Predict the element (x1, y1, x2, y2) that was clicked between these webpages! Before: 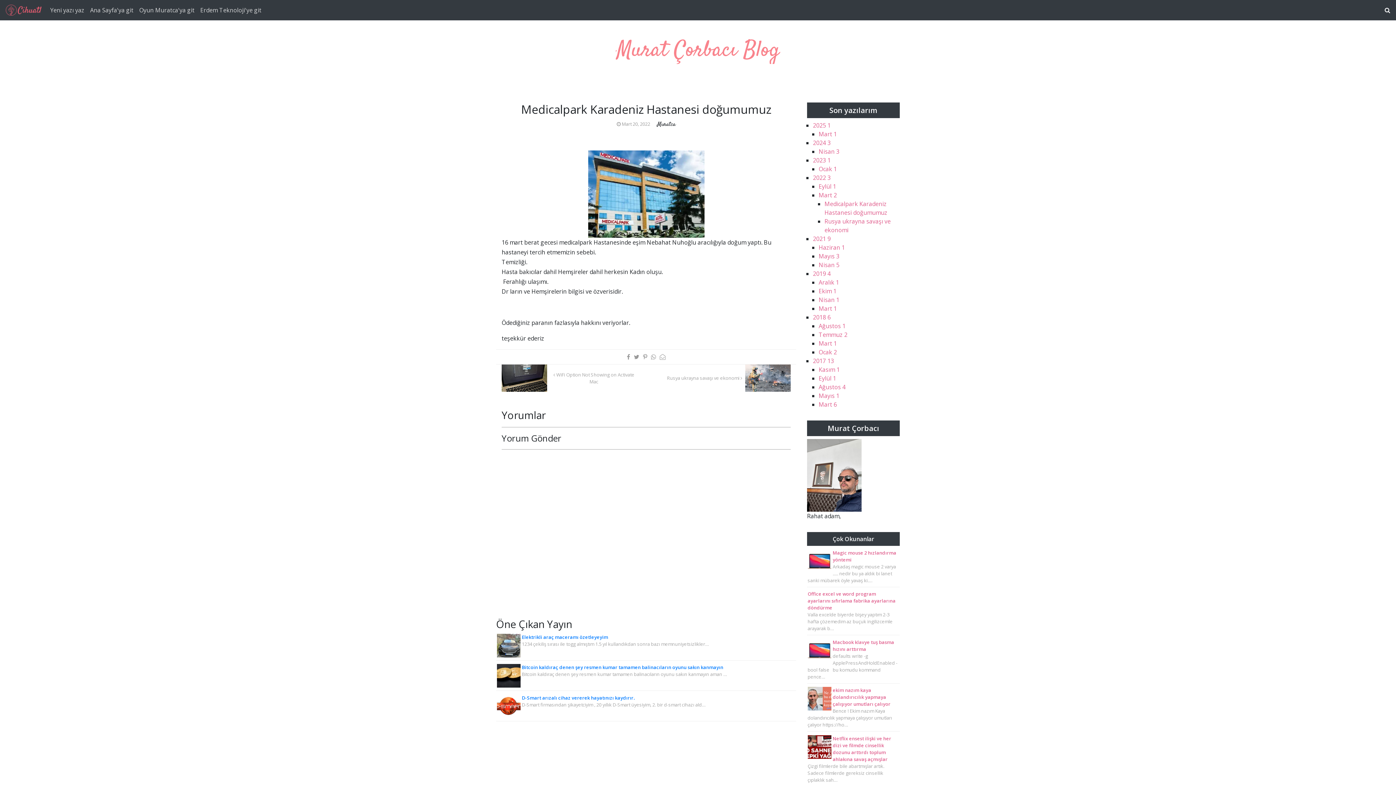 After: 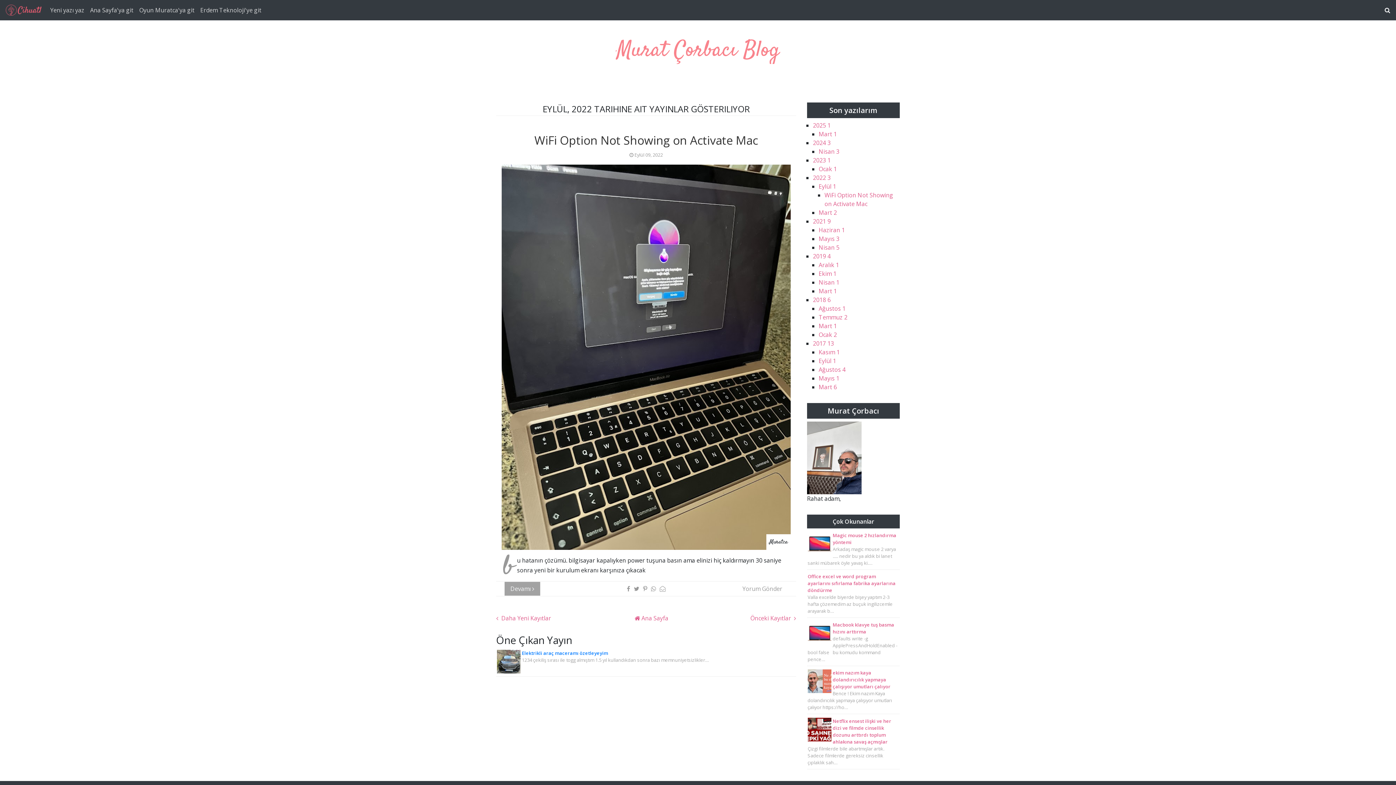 Action: bbox: (818, 182, 836, 190) label: Eylül 1